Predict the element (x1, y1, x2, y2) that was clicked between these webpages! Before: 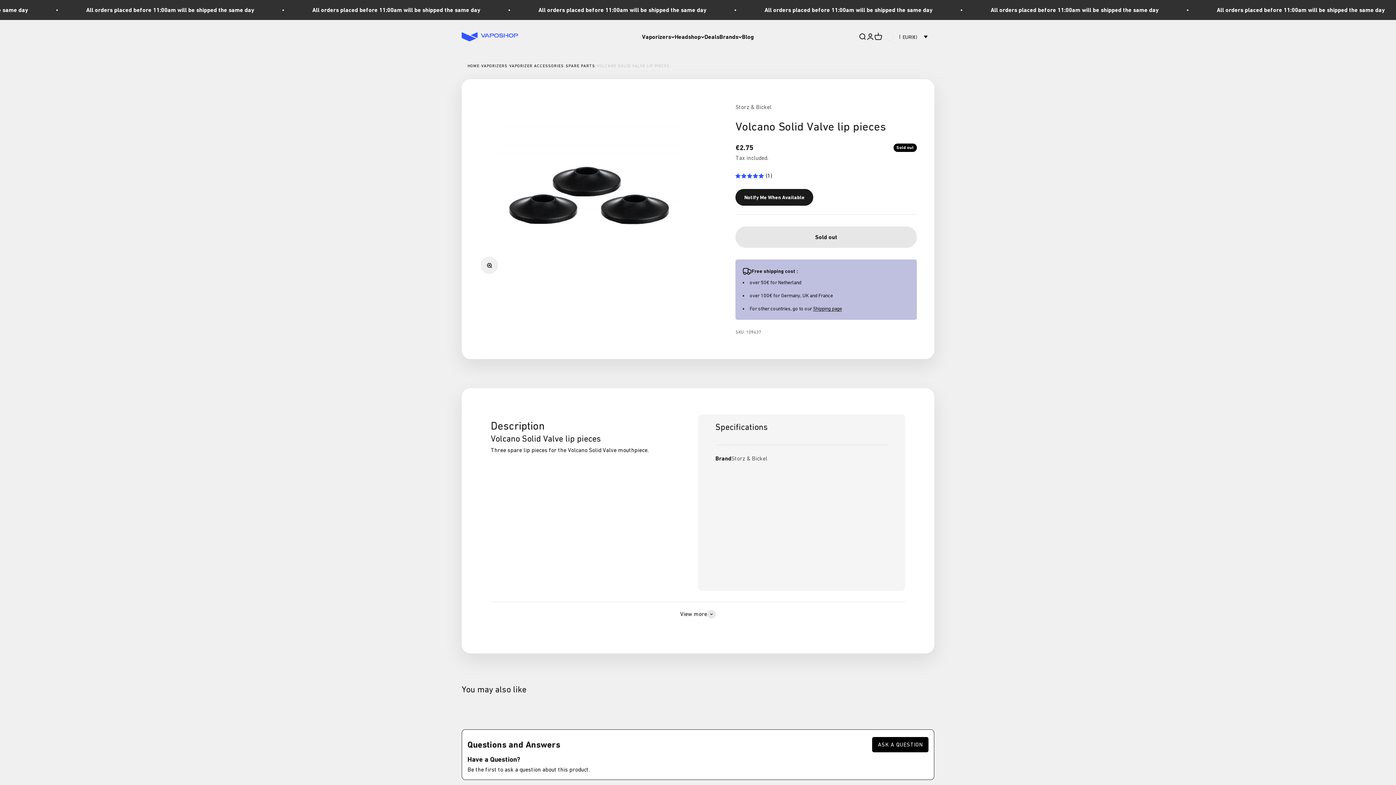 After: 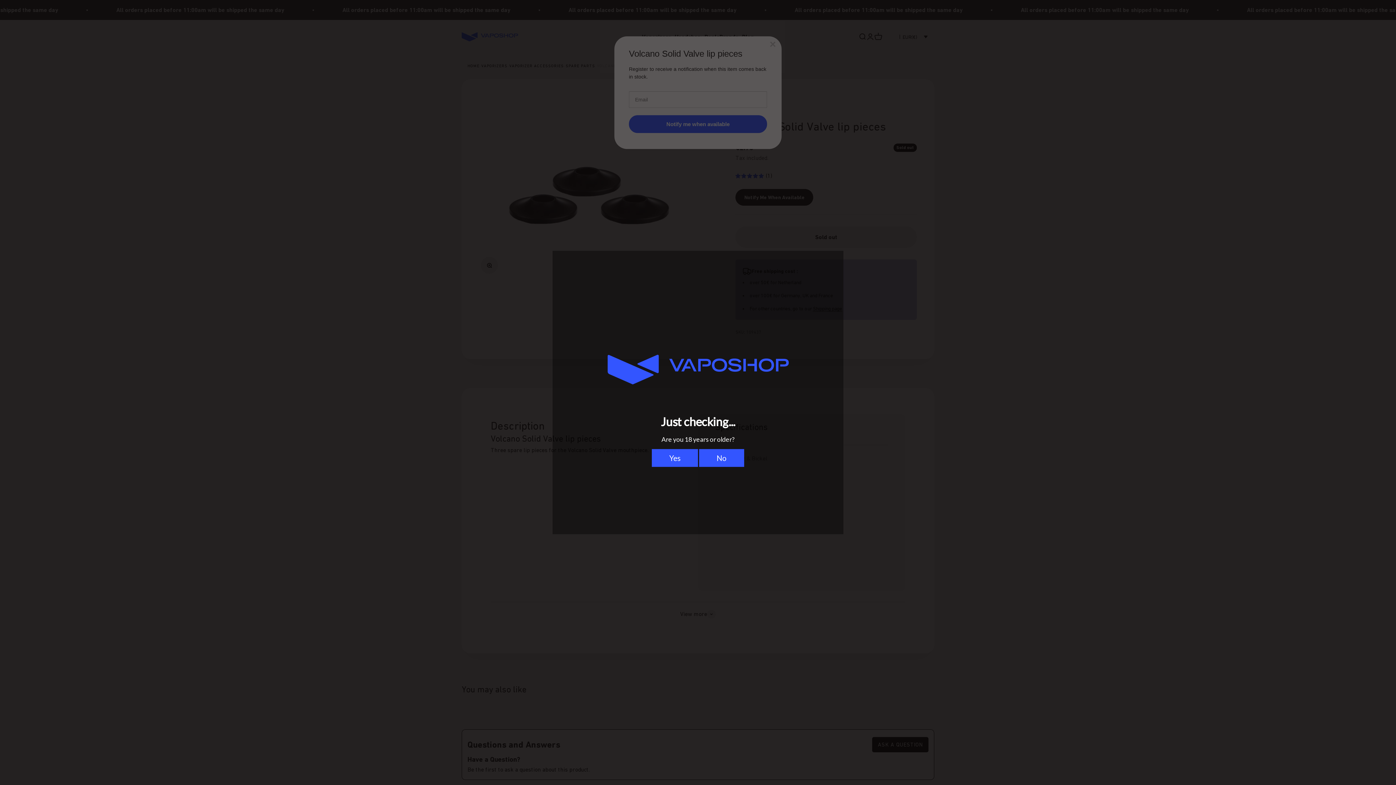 Action: bbox: (735, 189, 813, 205) label: Notify Me When Available